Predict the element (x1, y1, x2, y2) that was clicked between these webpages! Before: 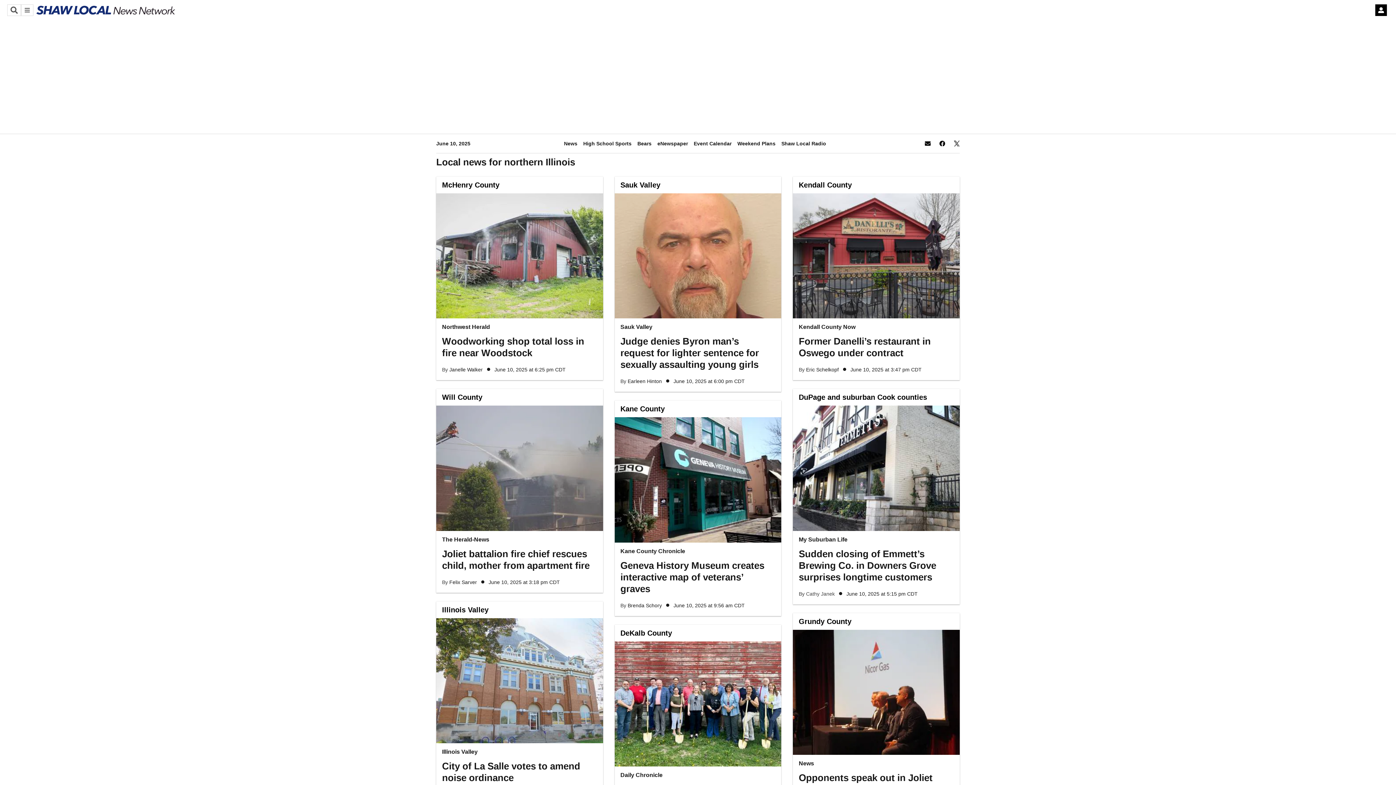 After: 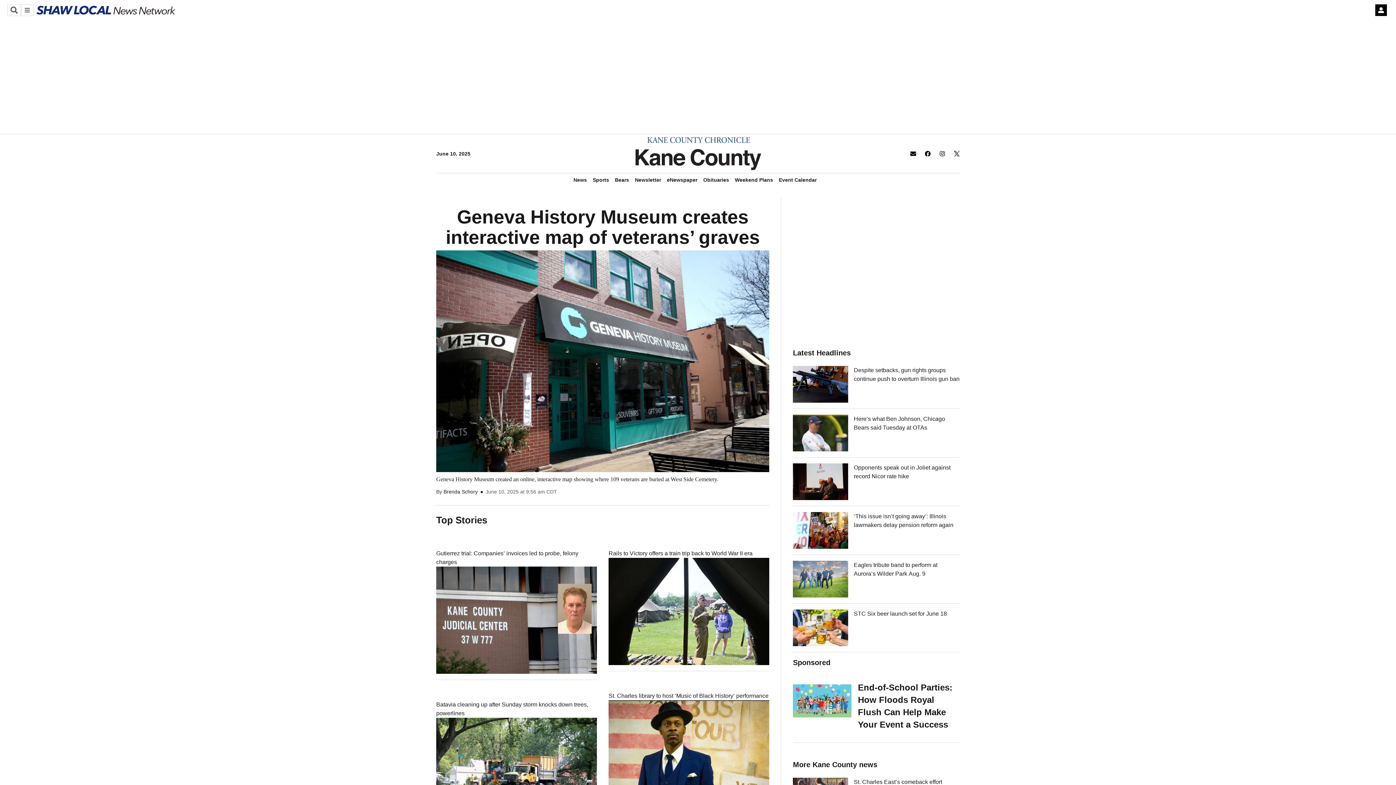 Action: bbox: (620, 405, 664, 413) label: Kane County